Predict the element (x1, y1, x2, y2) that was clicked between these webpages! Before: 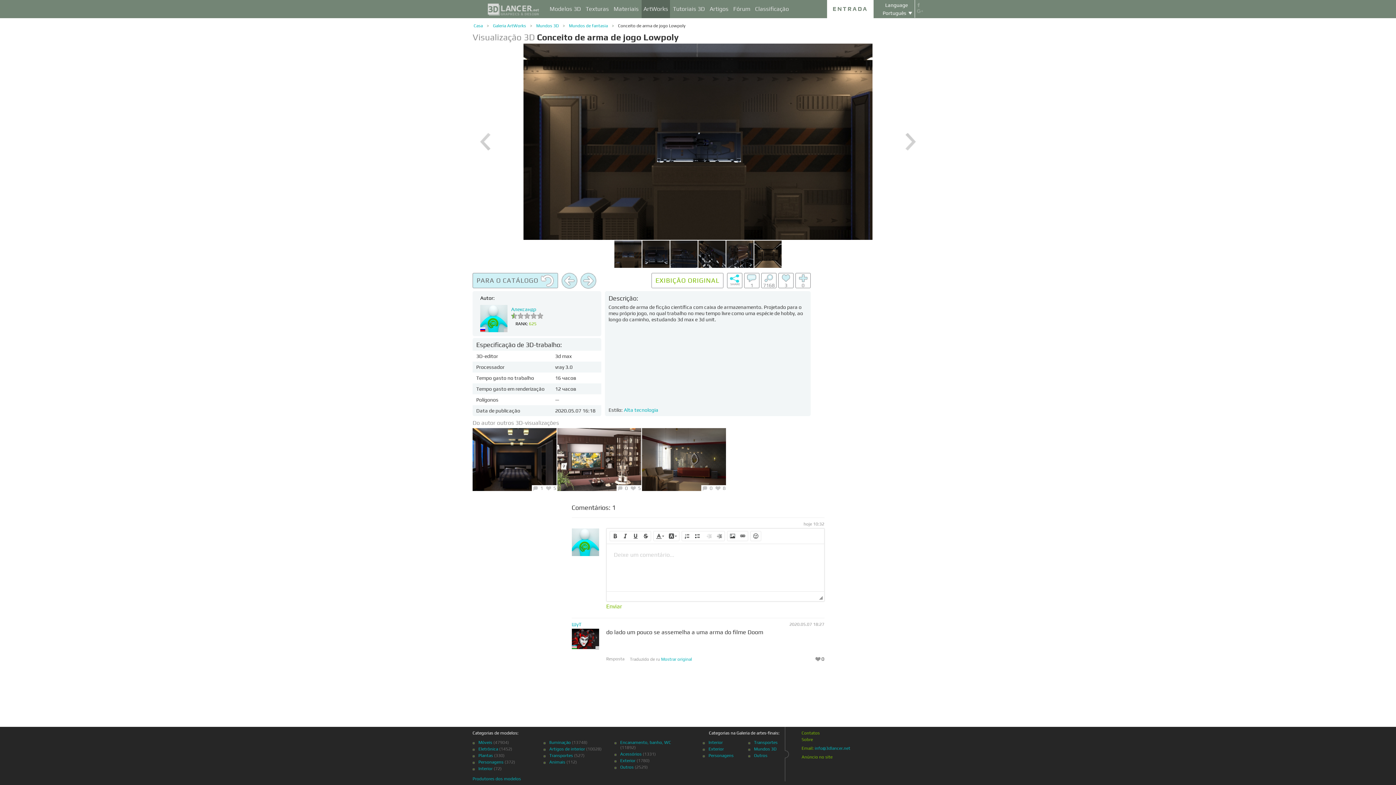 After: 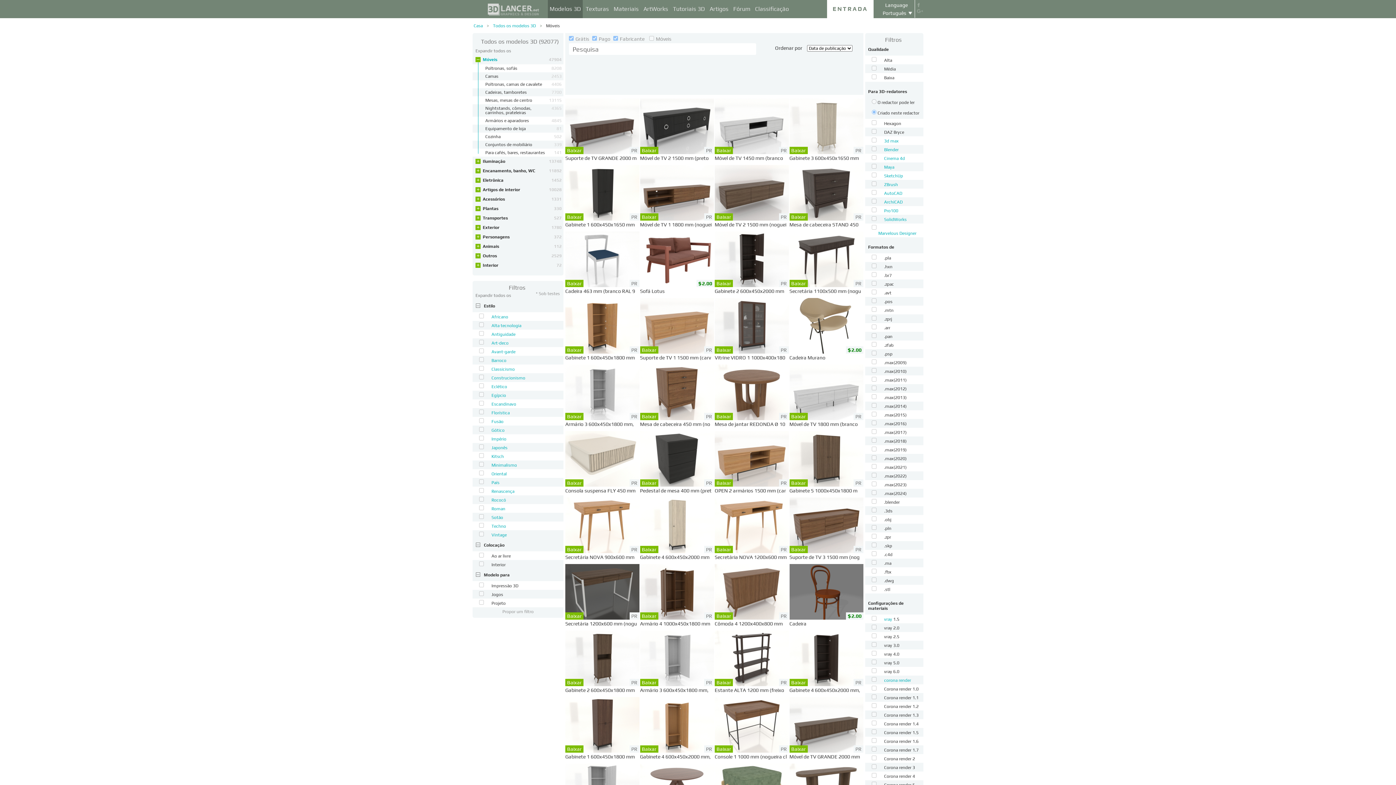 Action: bbox: (478, 740, 492, 745) label: Móveis